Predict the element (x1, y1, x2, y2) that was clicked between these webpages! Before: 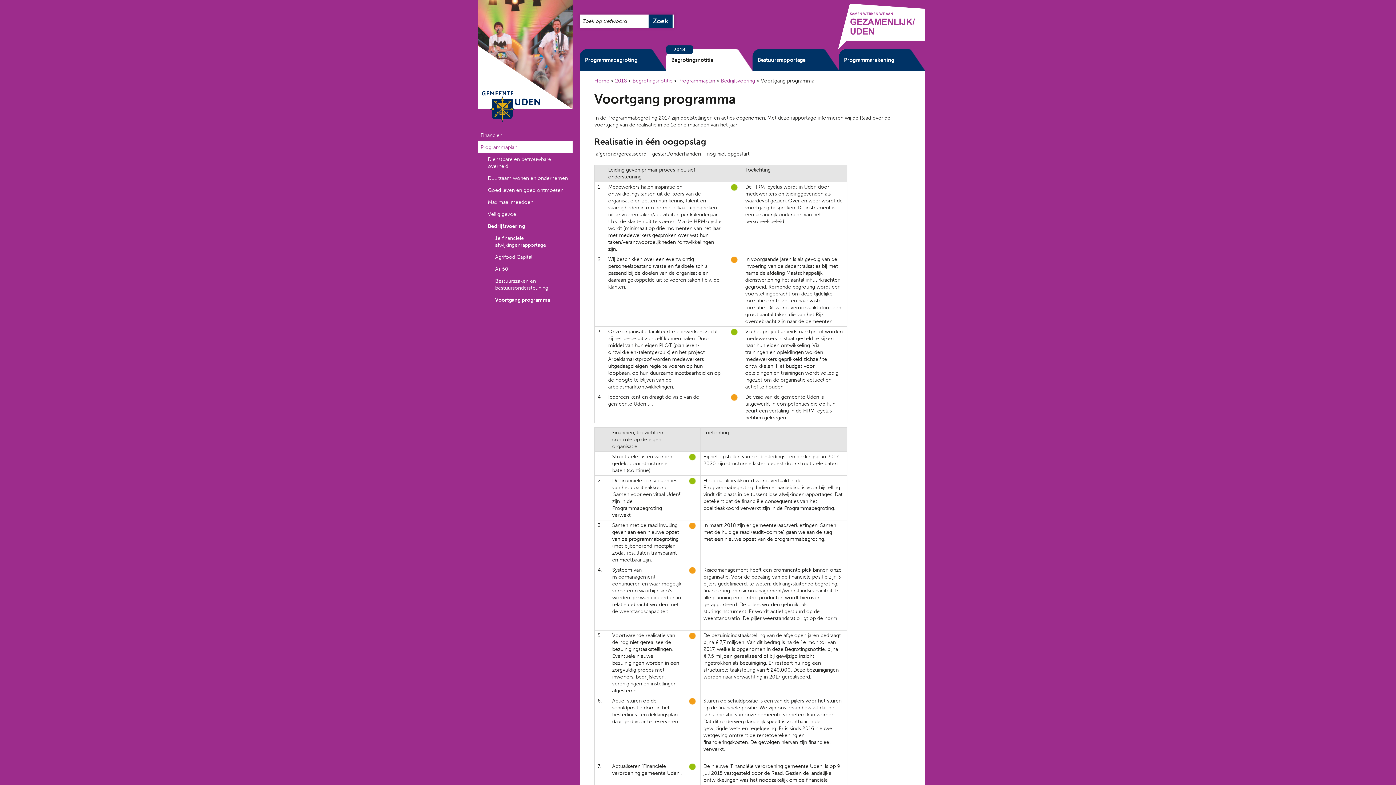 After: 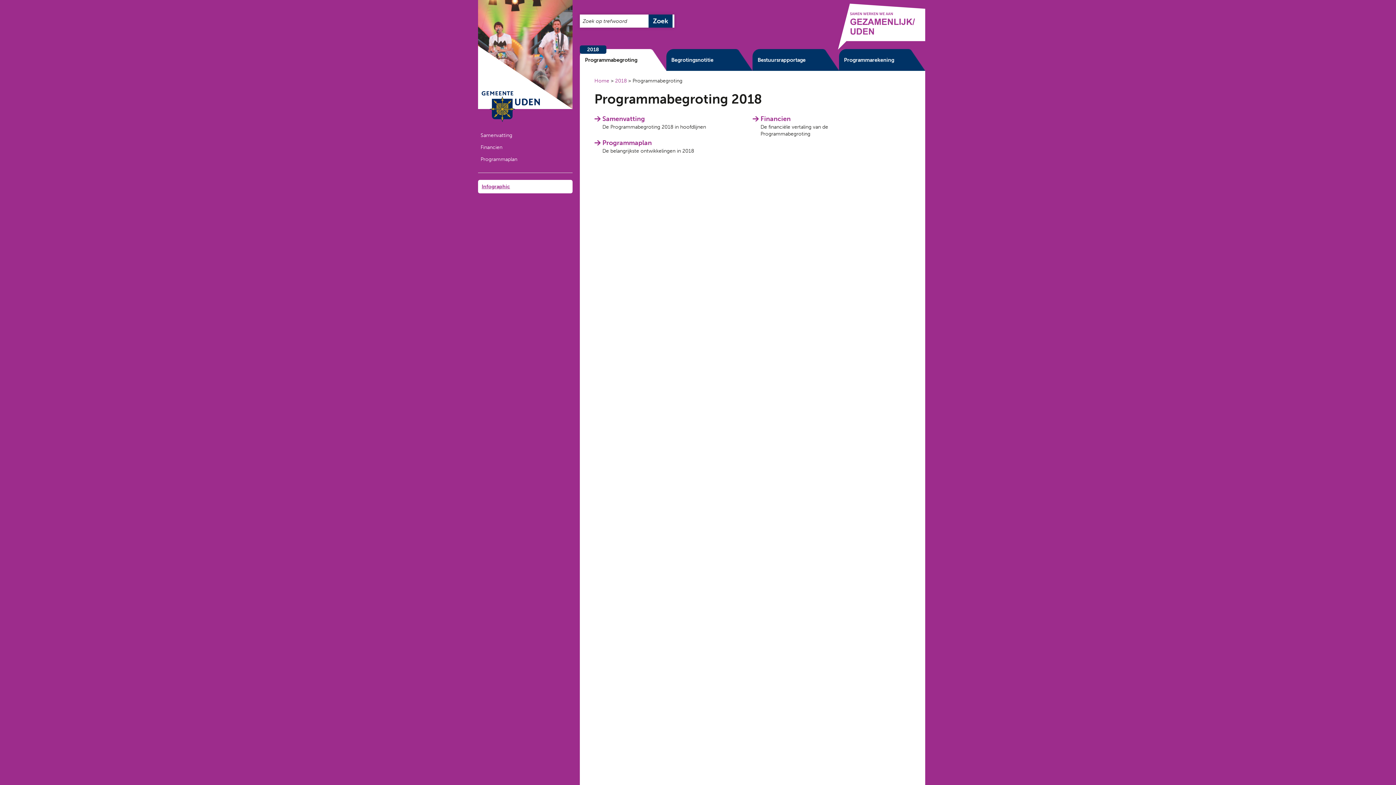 Action: label: Programmabegroting bbox: (580, 49, 666, 70)